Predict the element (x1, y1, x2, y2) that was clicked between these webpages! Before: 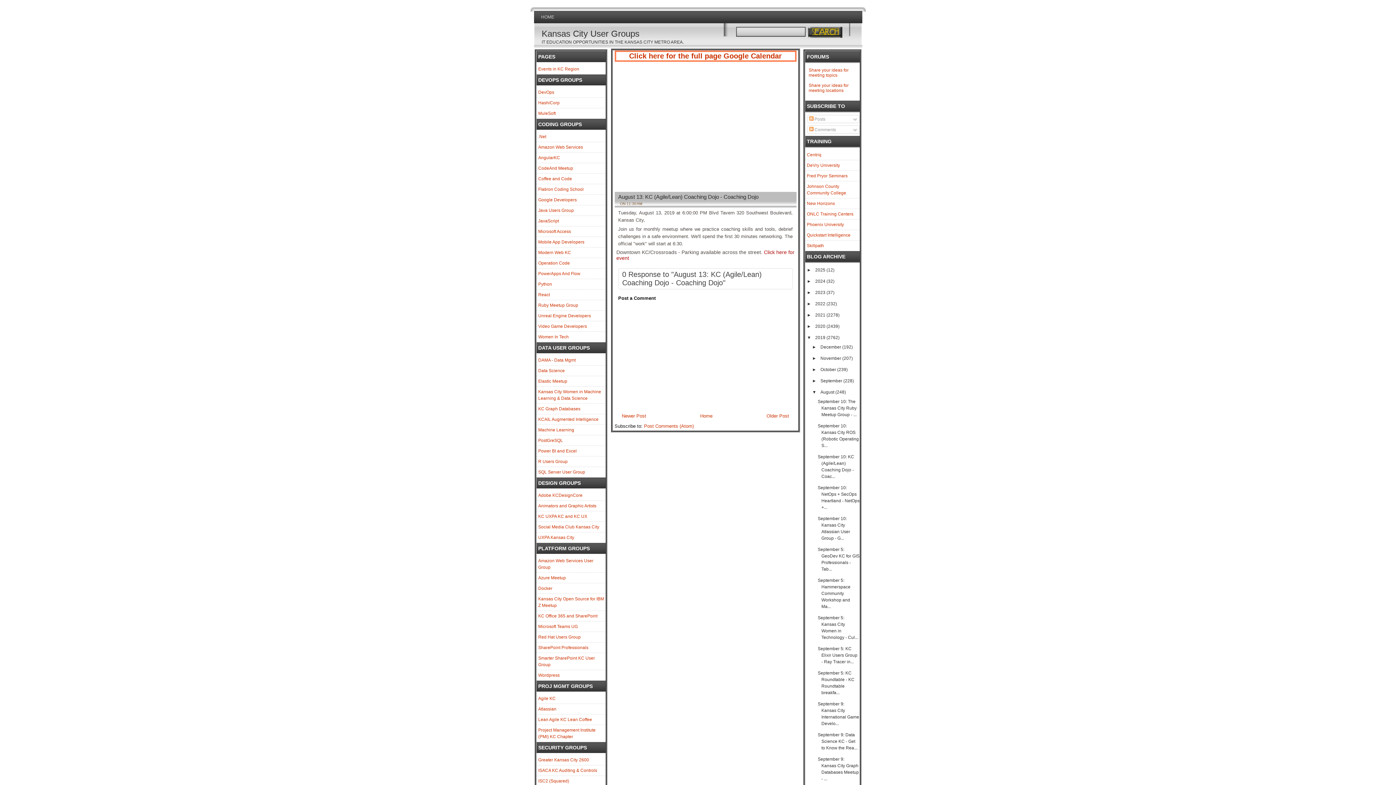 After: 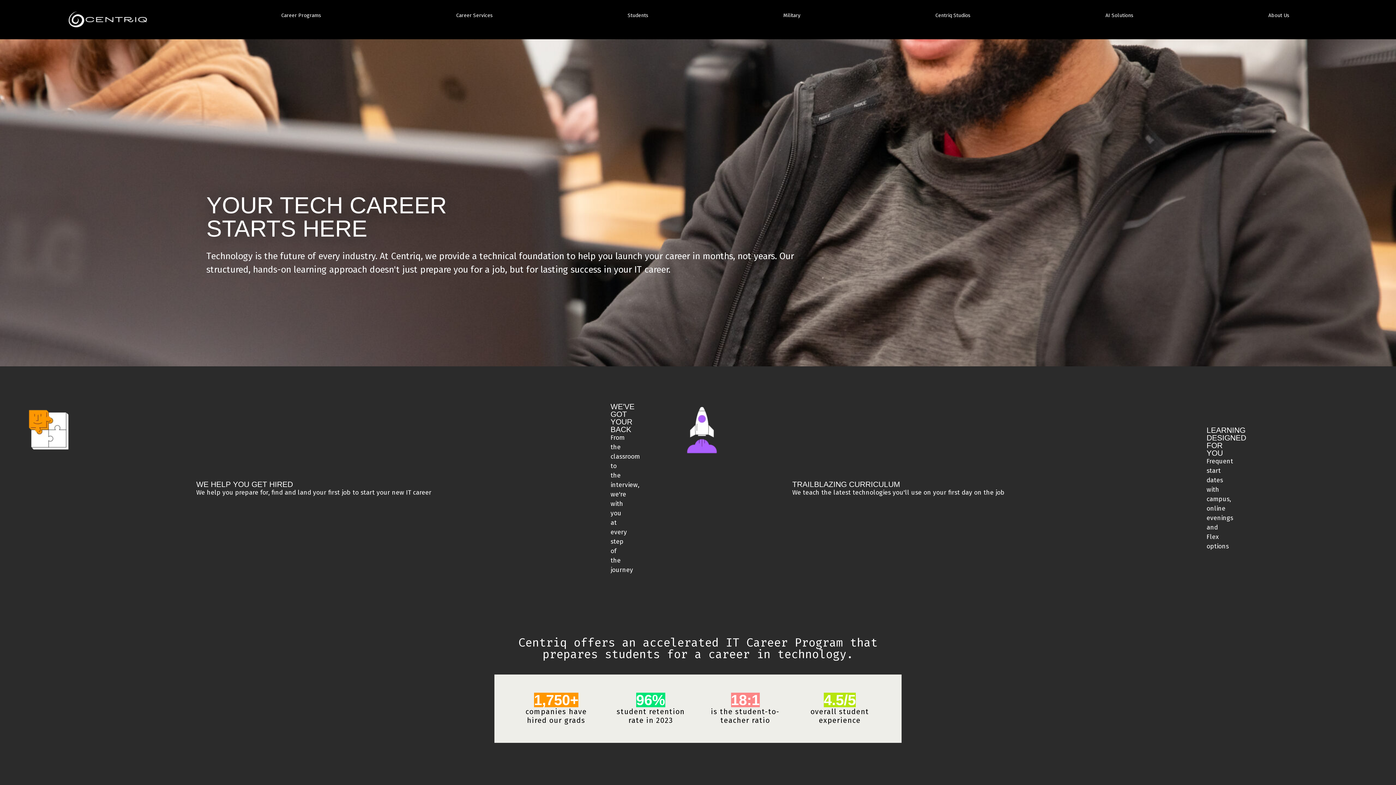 Action: bbox: (807, 152, 821, 157) label: Centriq